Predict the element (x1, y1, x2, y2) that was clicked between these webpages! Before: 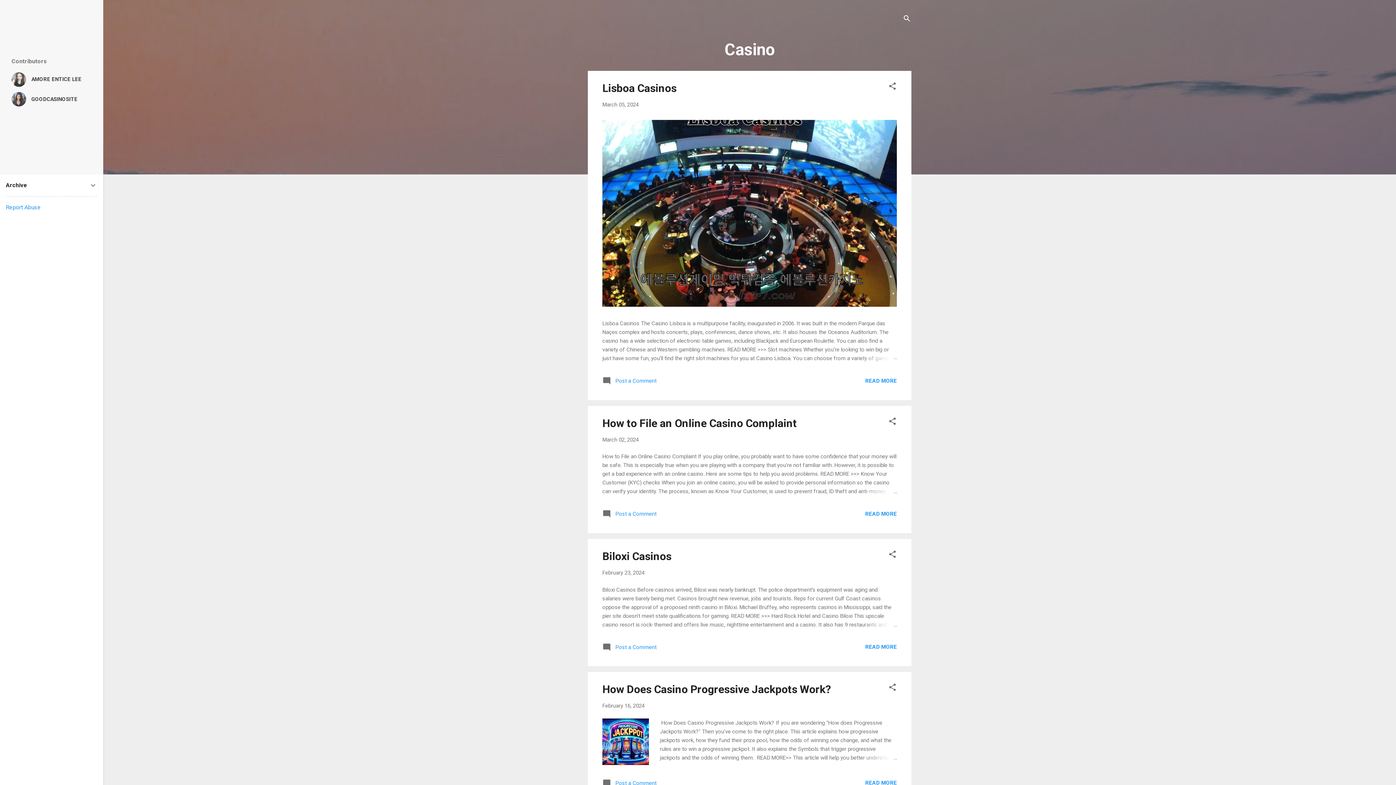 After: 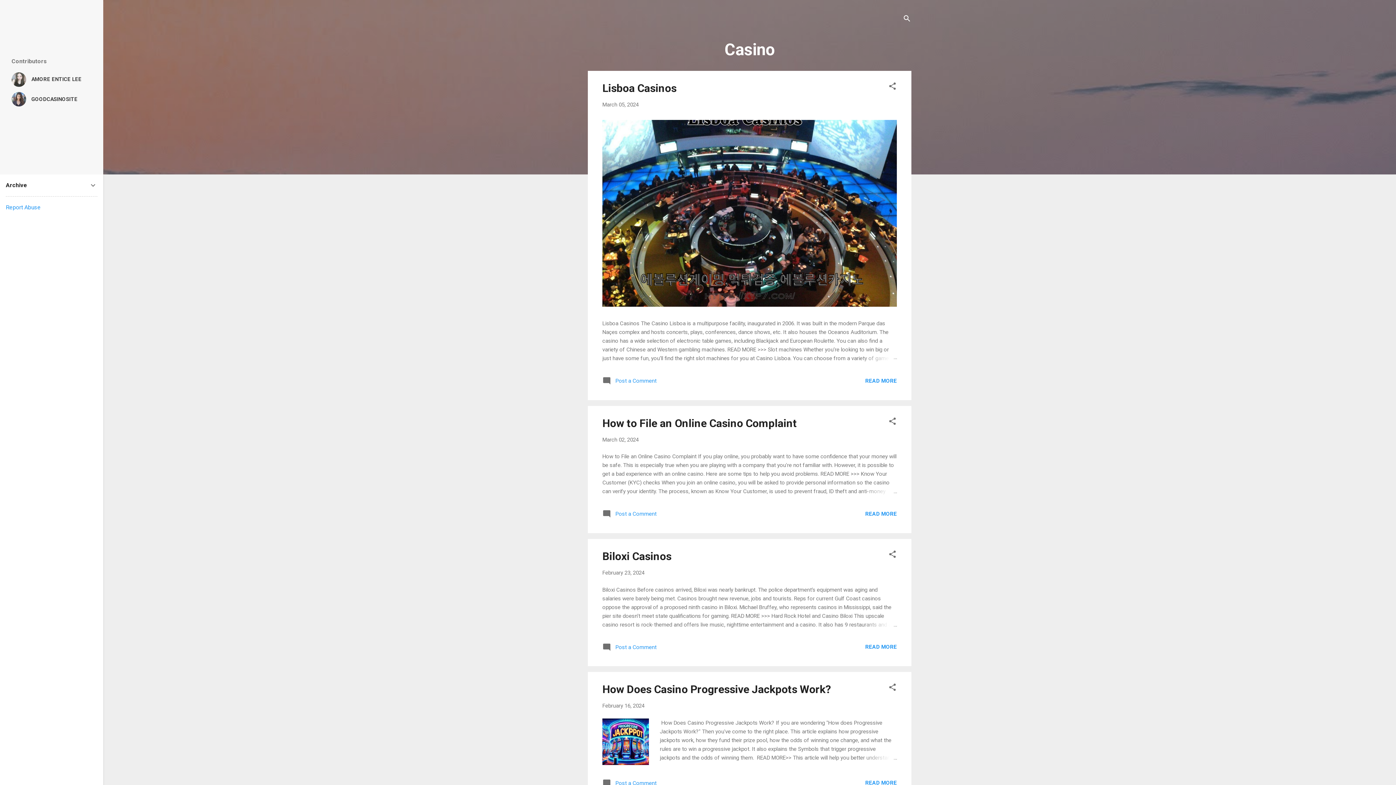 Action: bbox: (5, 204, 40, 210) label: Report Abuse